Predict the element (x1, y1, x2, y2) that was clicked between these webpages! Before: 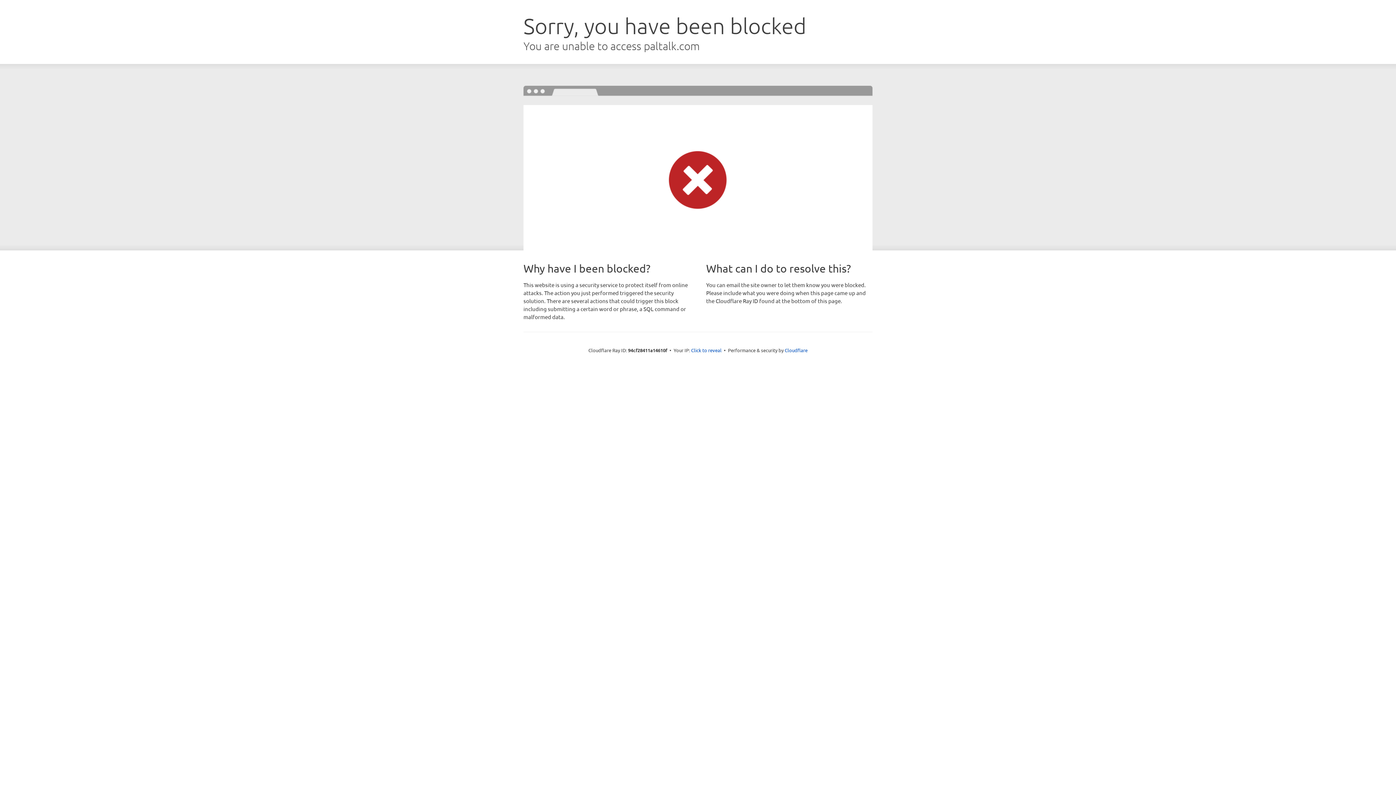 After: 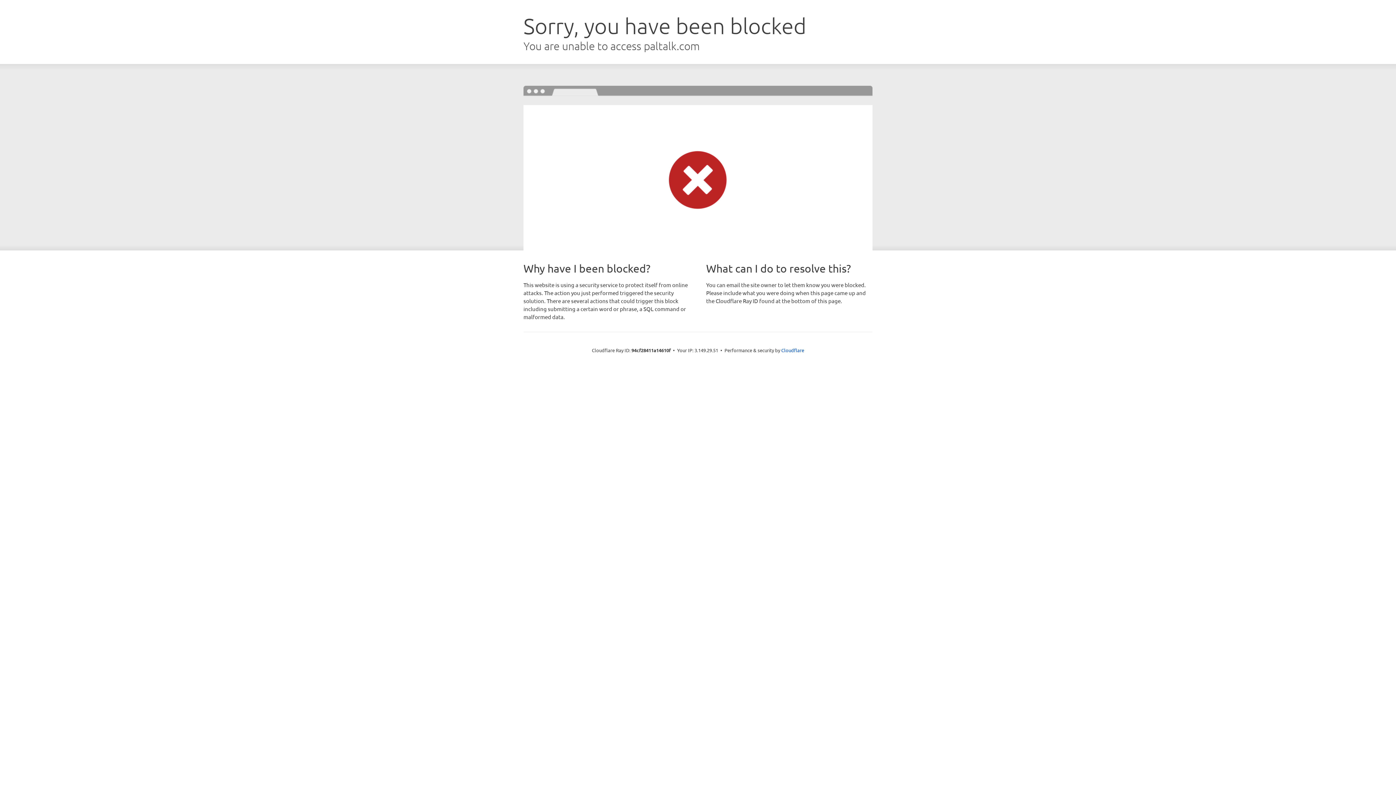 Action: bbox: (691, 346, 721, 353) label: Click to reveal